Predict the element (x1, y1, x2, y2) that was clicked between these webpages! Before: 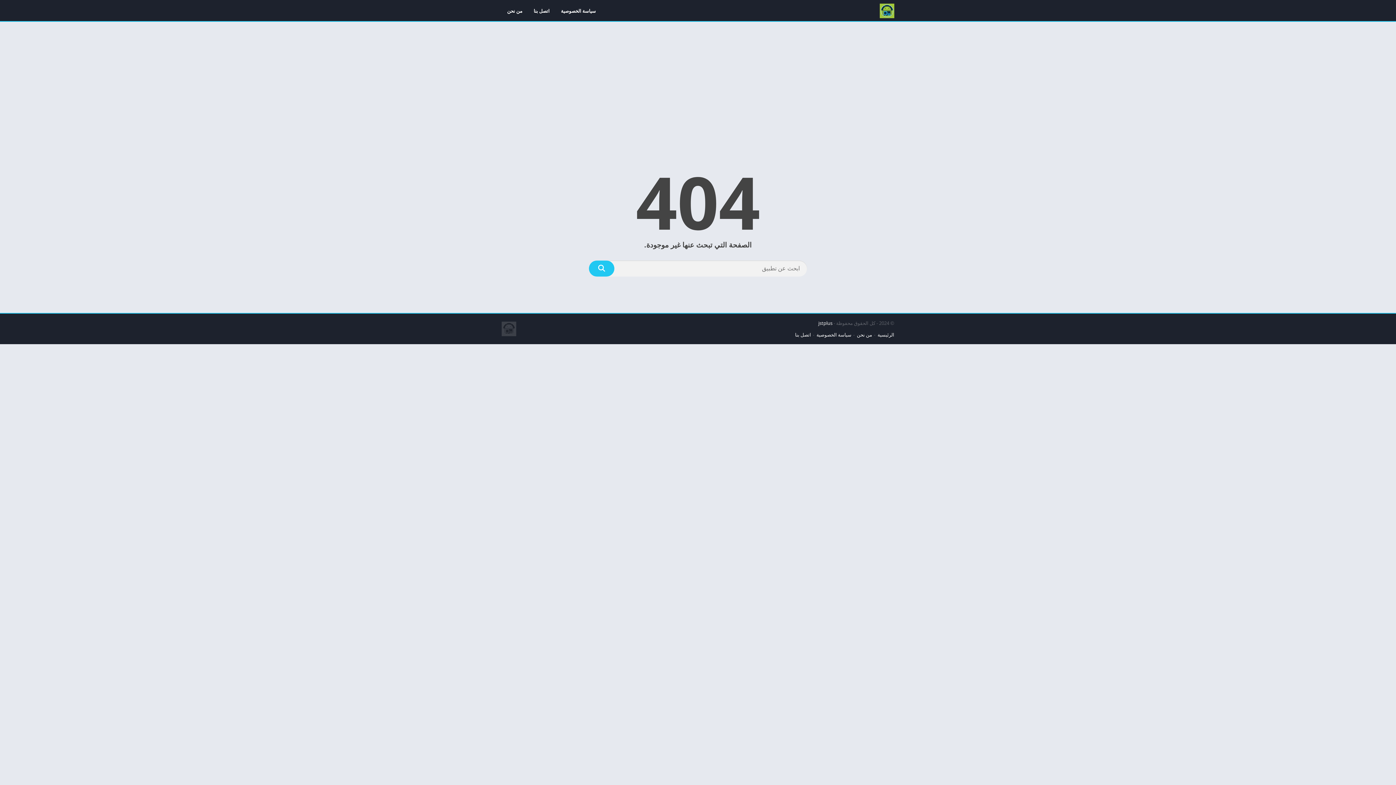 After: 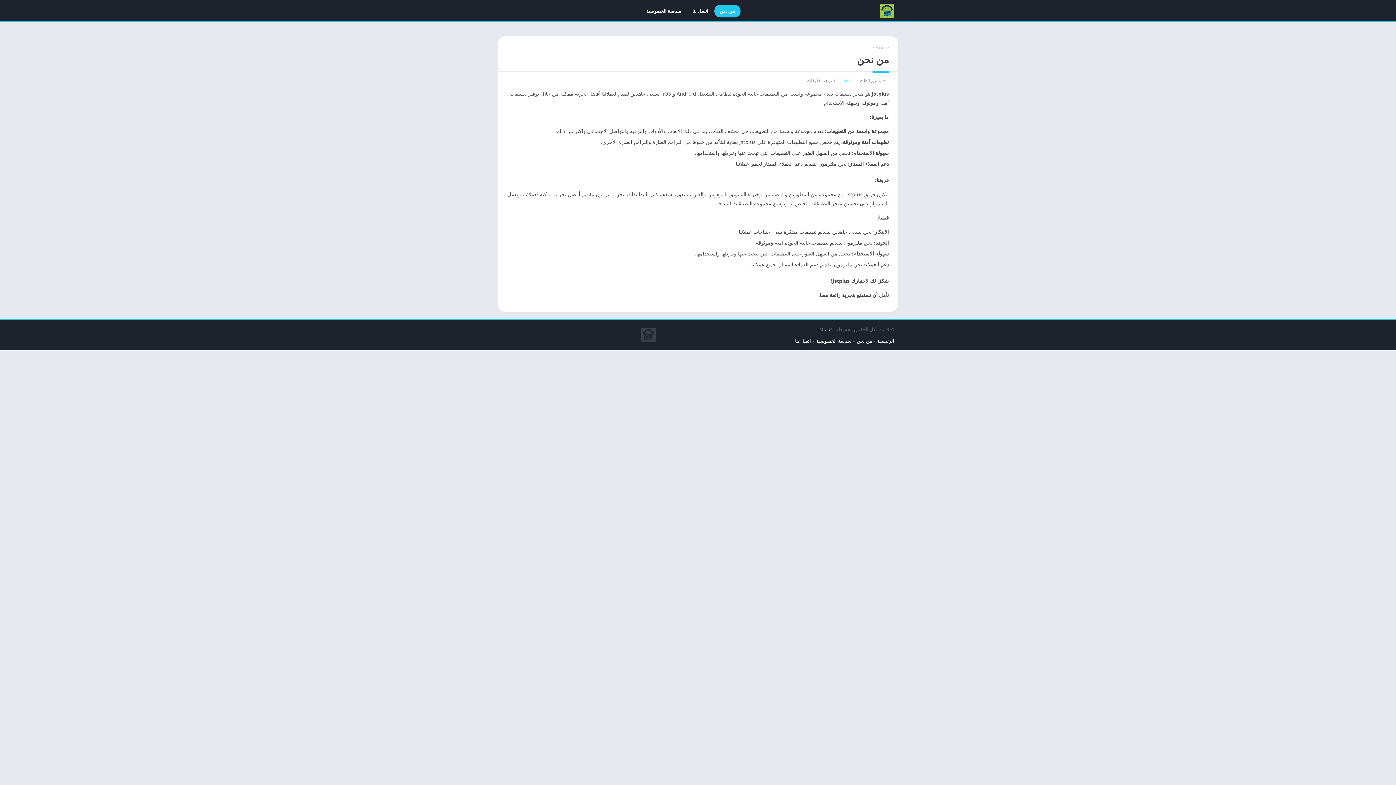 Action: bbox: (501, 4, 528, 17) label: من نحن